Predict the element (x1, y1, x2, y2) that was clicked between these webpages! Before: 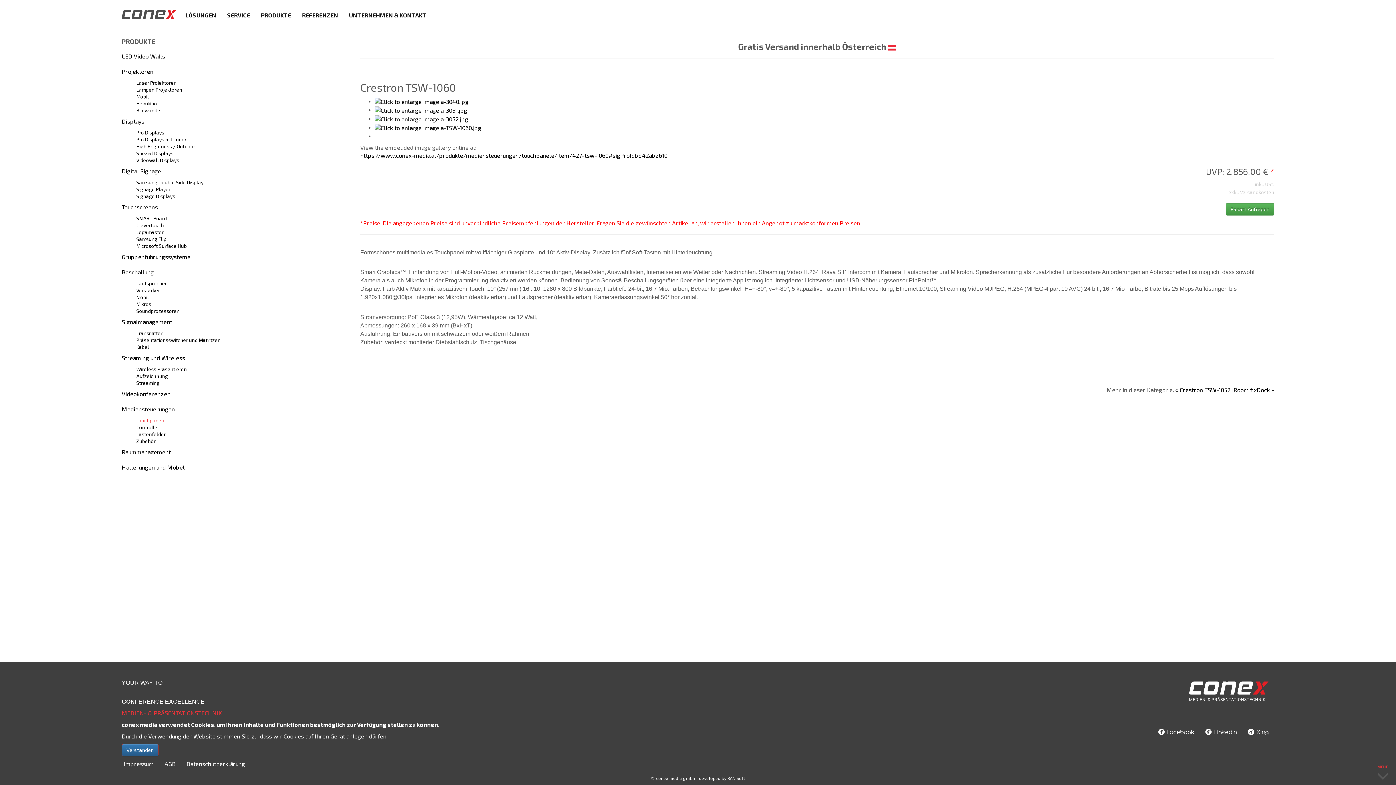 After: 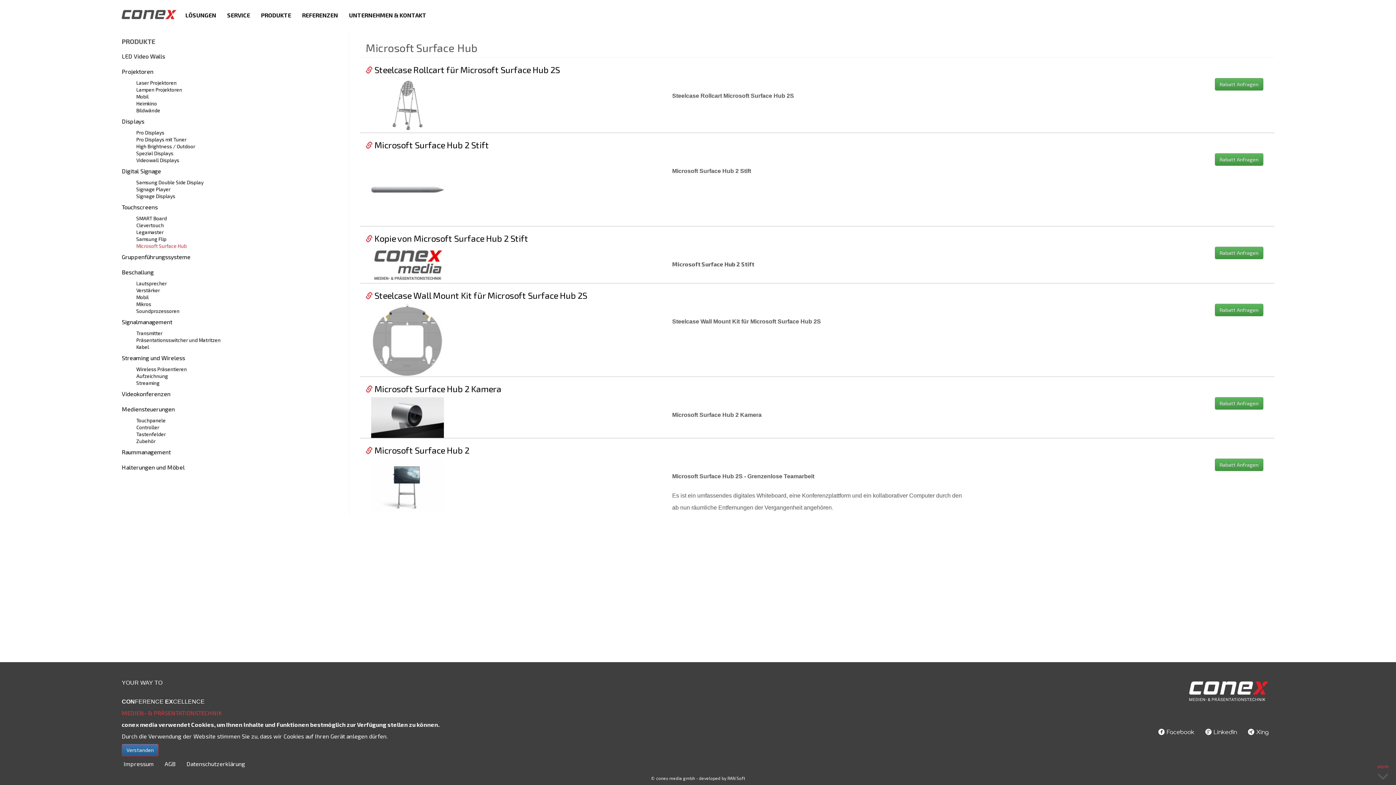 Action: bbox: (136, 242, 186, 249) label: Microsoft Surface Hub